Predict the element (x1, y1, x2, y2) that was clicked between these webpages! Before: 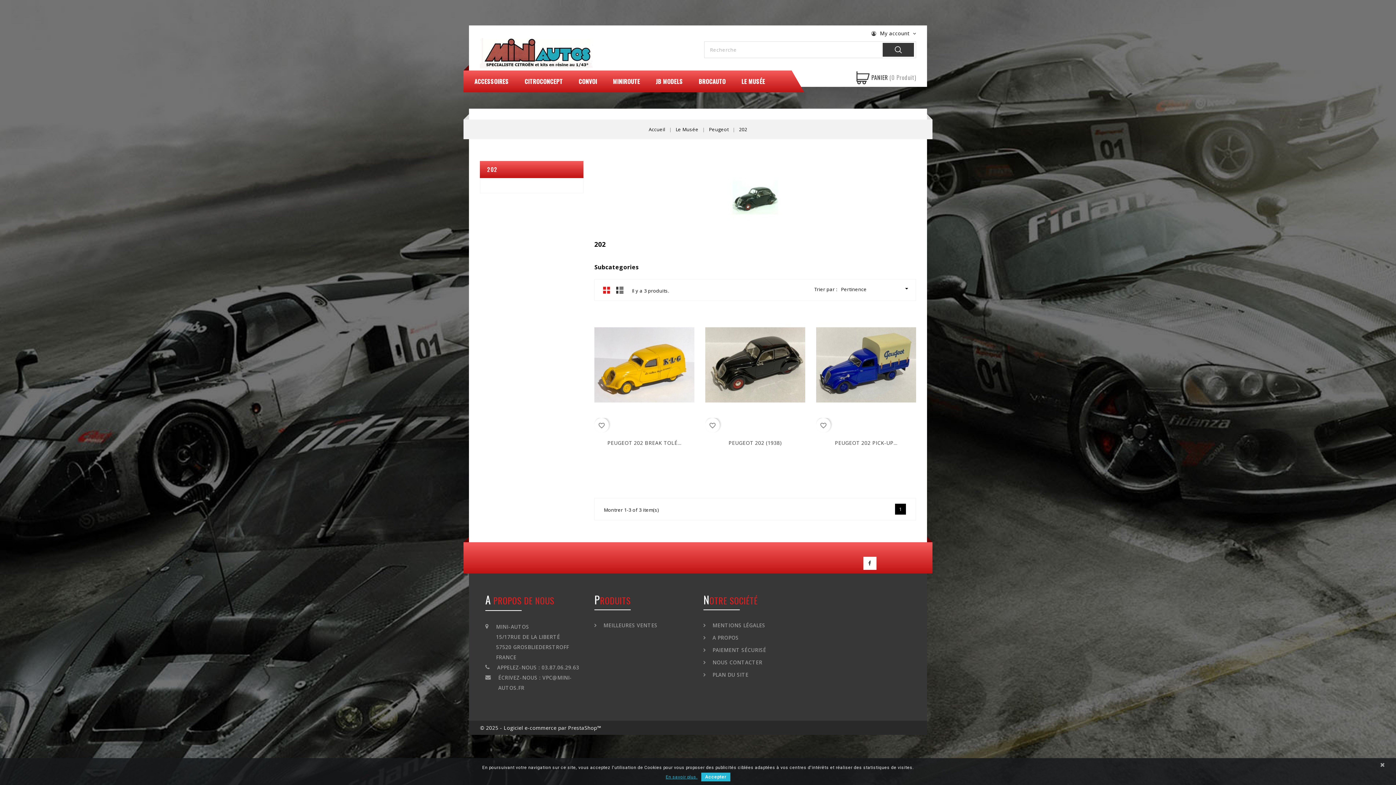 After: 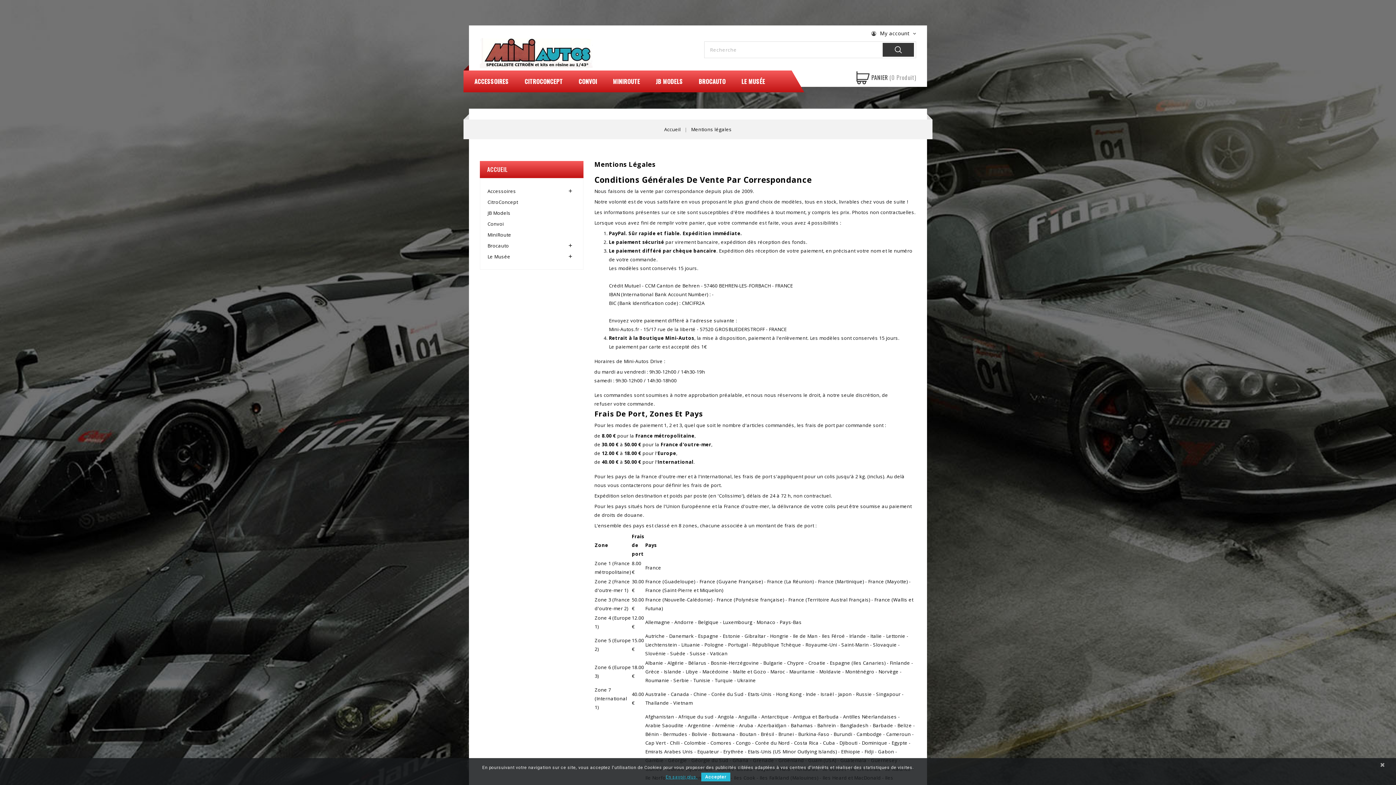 Action: bbox: (703, 622, 765, 629) label:  MENTIONS LÉGALES